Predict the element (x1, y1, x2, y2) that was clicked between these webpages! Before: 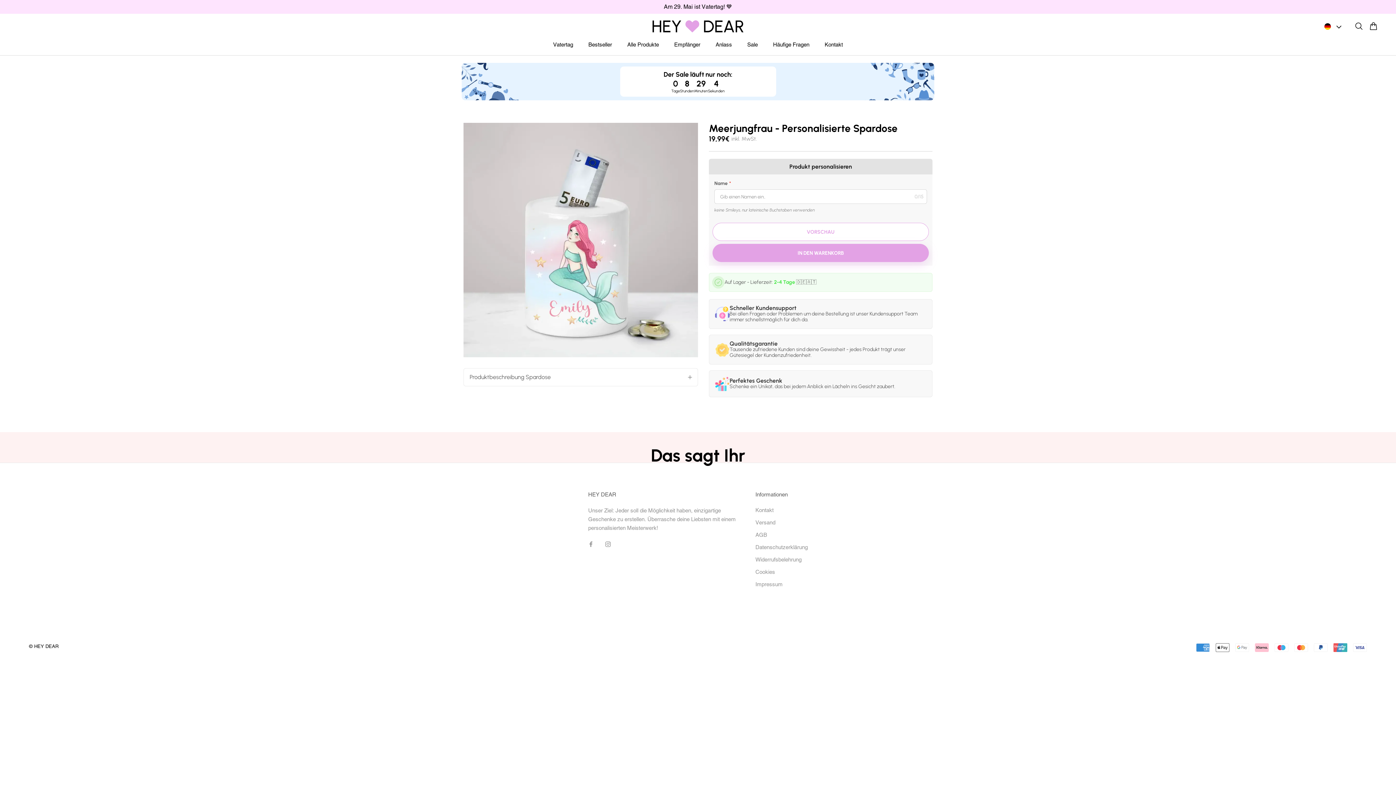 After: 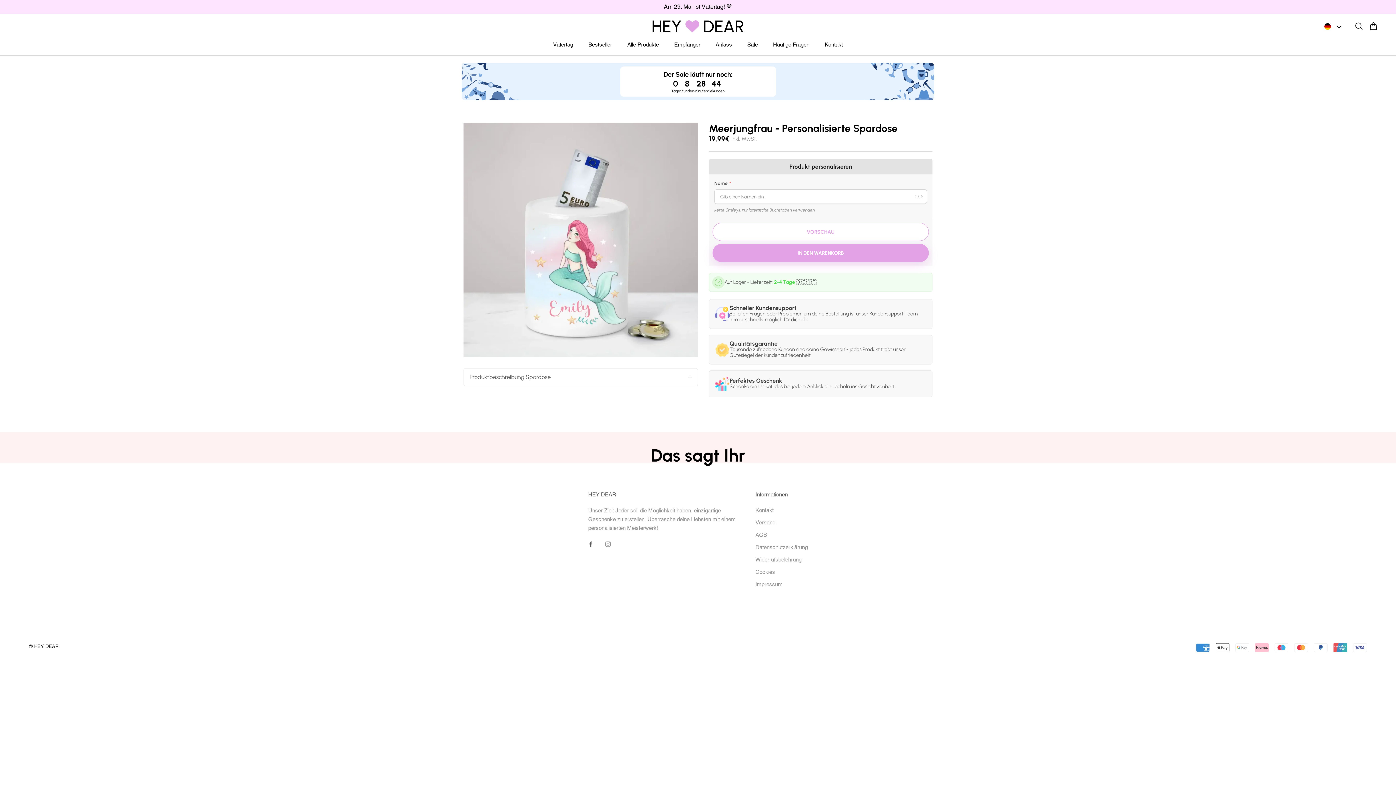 Action: bbox: (588, 539, 593, 548) label: Facebook